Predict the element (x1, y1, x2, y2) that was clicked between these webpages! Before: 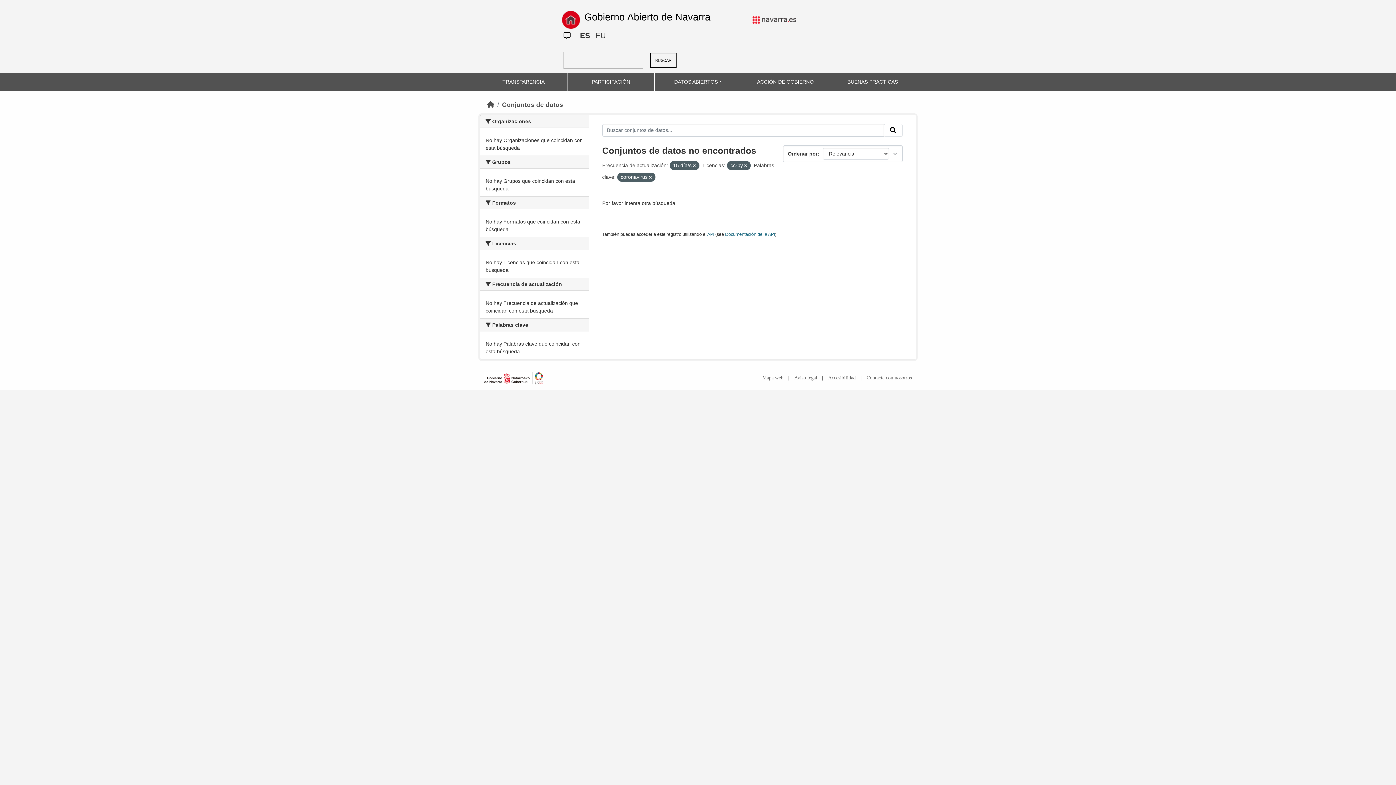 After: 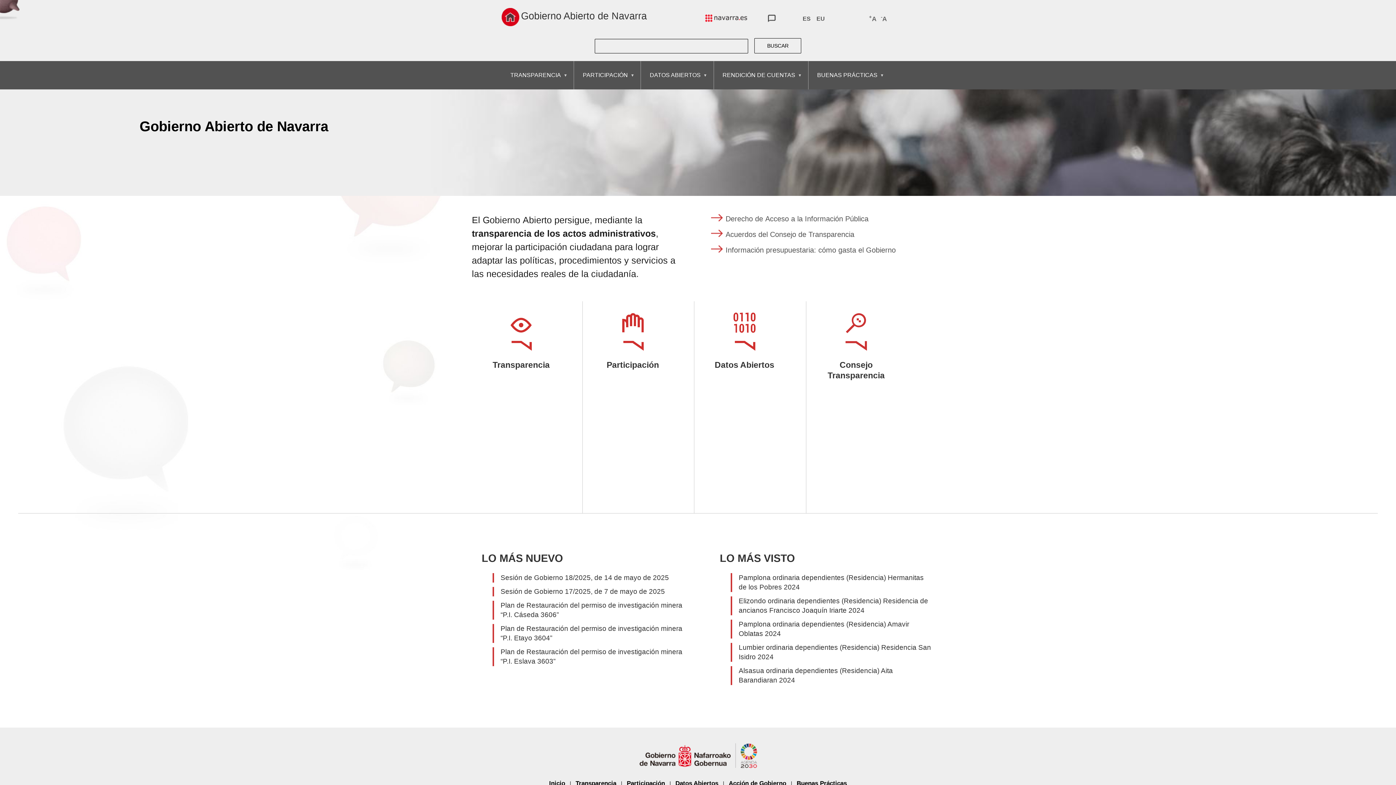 Action: bbox: (562, 6, 580, 32)